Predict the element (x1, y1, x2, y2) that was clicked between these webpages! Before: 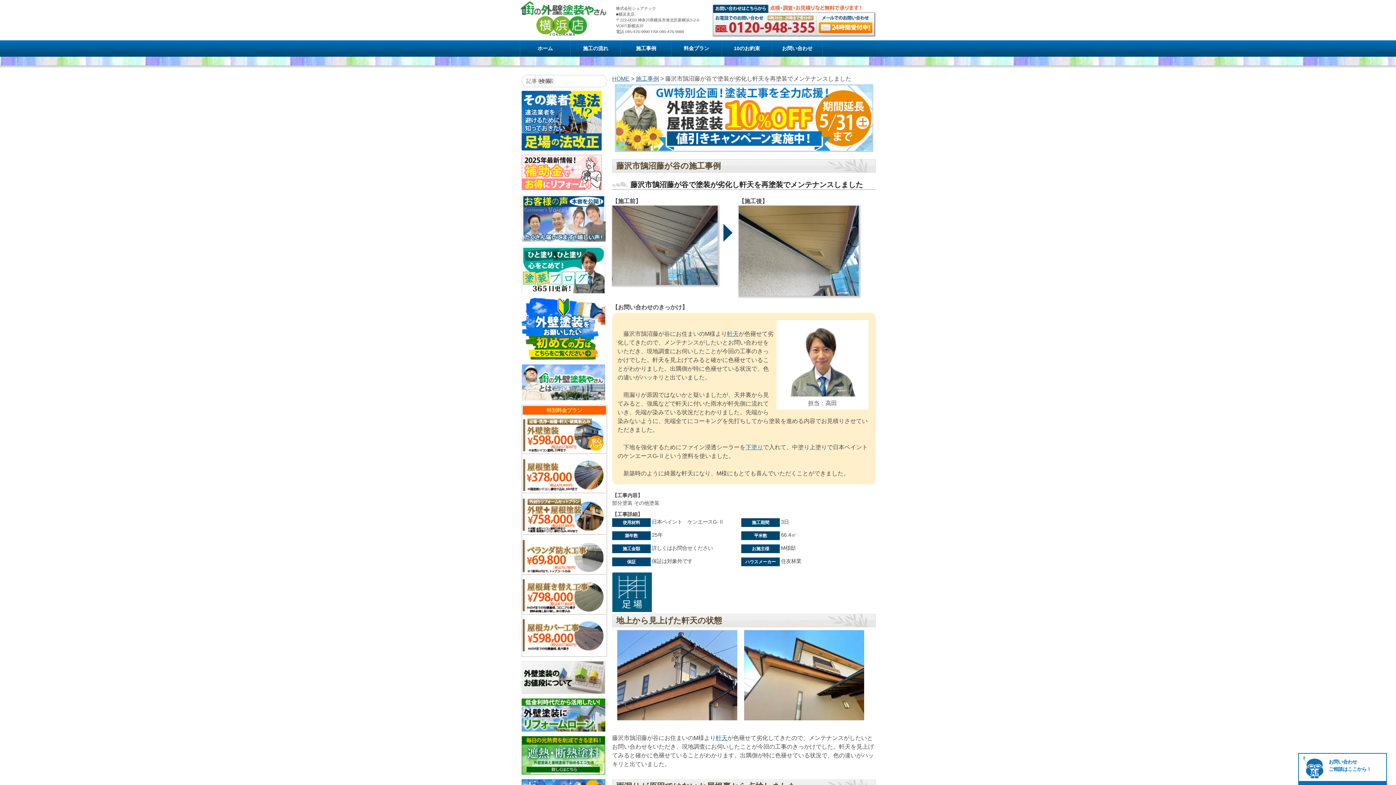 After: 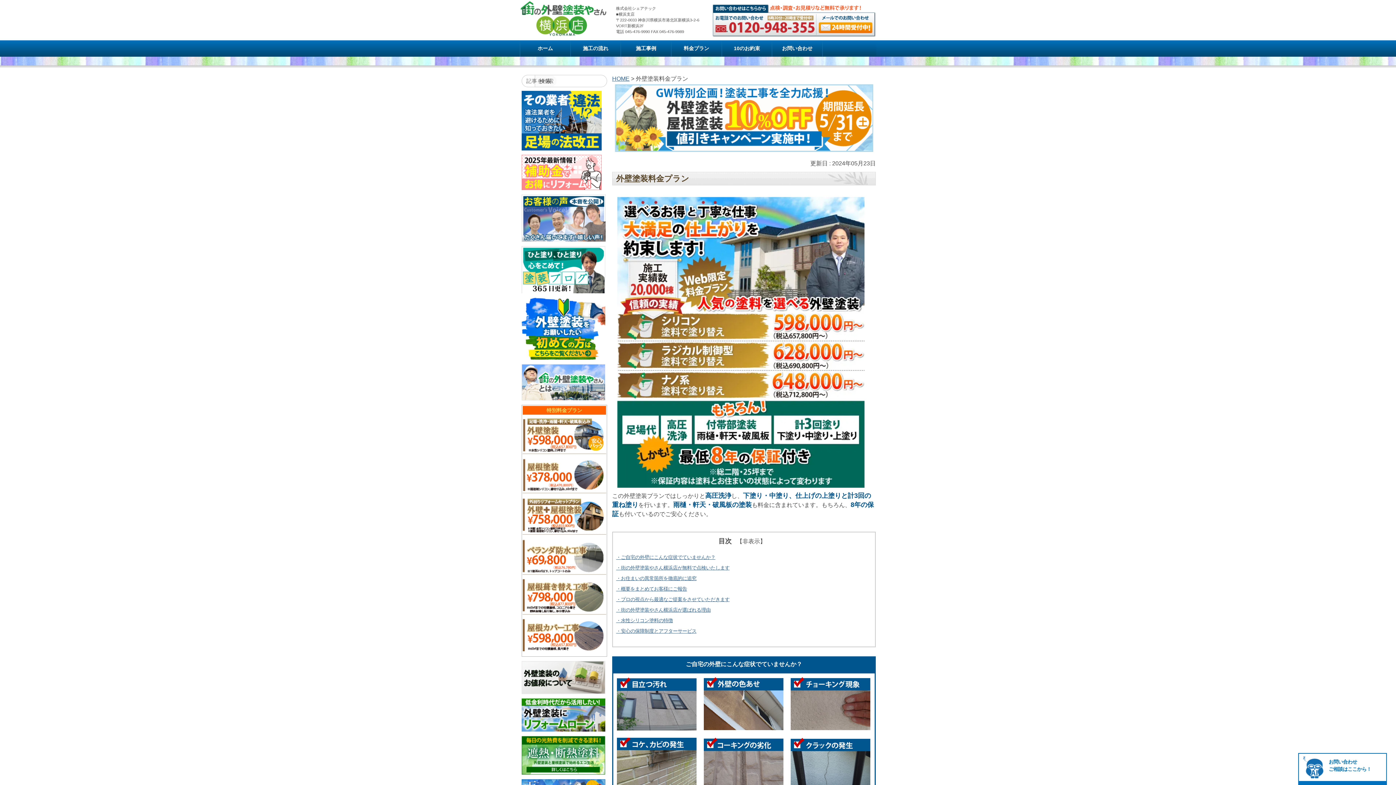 Action: bbox: (522, 419, 603, 425)